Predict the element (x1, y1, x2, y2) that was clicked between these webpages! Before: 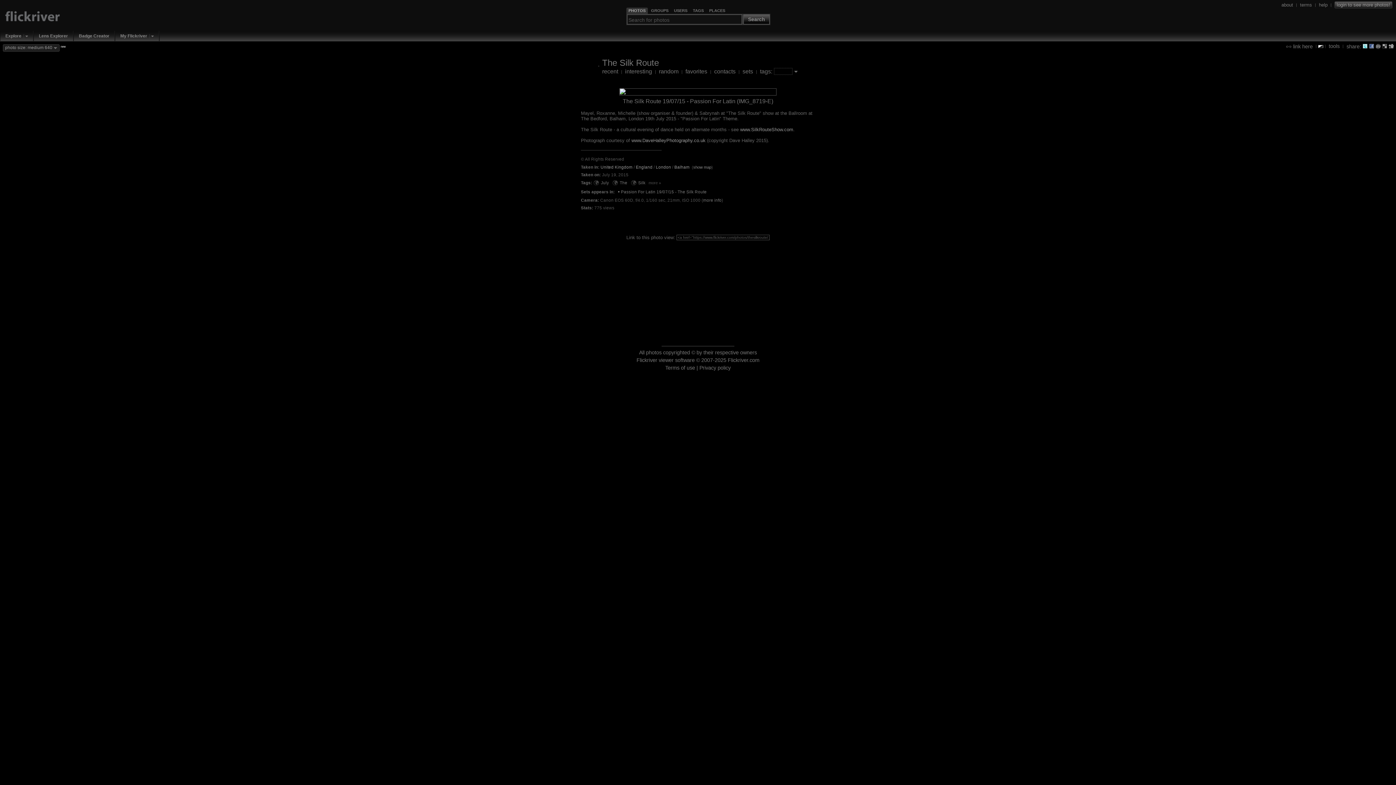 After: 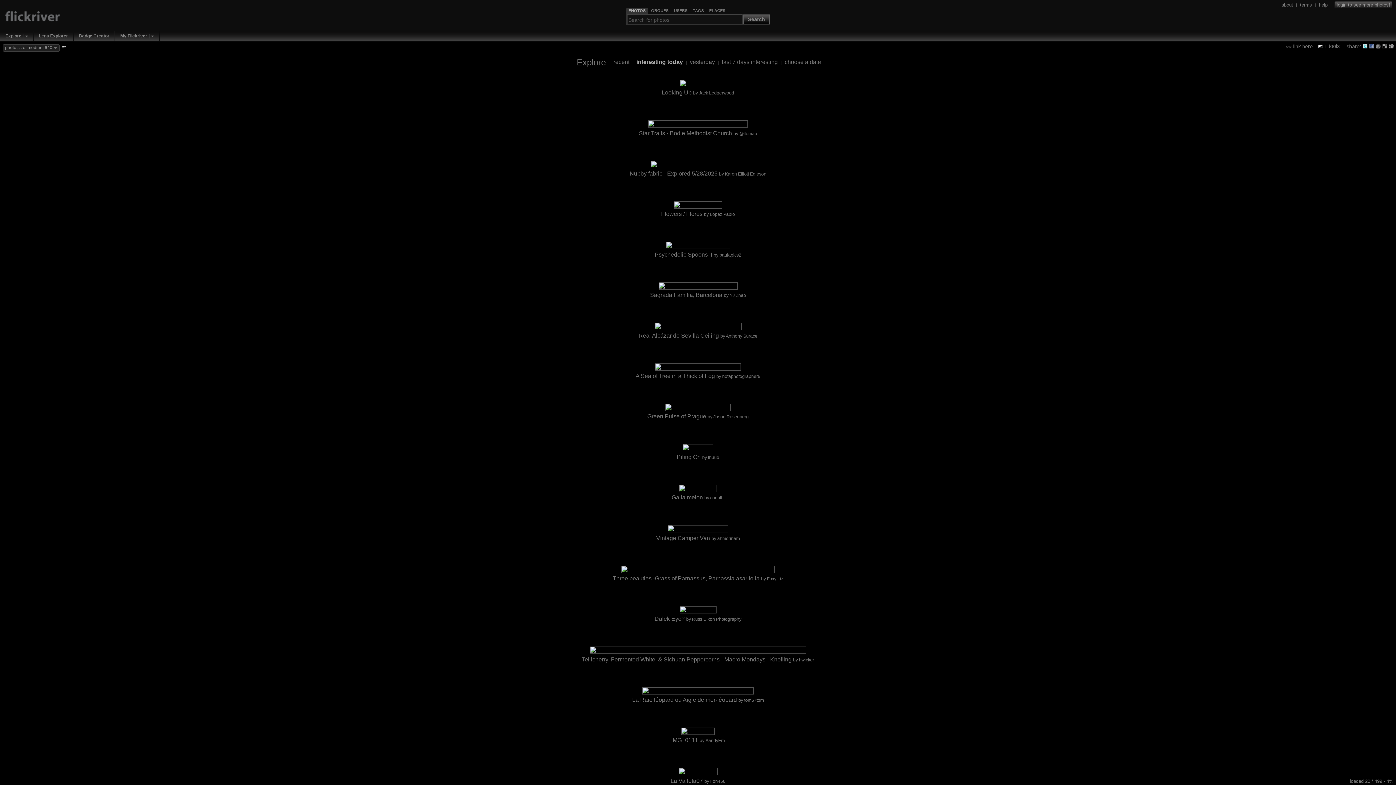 Action: bbox: (3, 32, 23, 39) label: Explore